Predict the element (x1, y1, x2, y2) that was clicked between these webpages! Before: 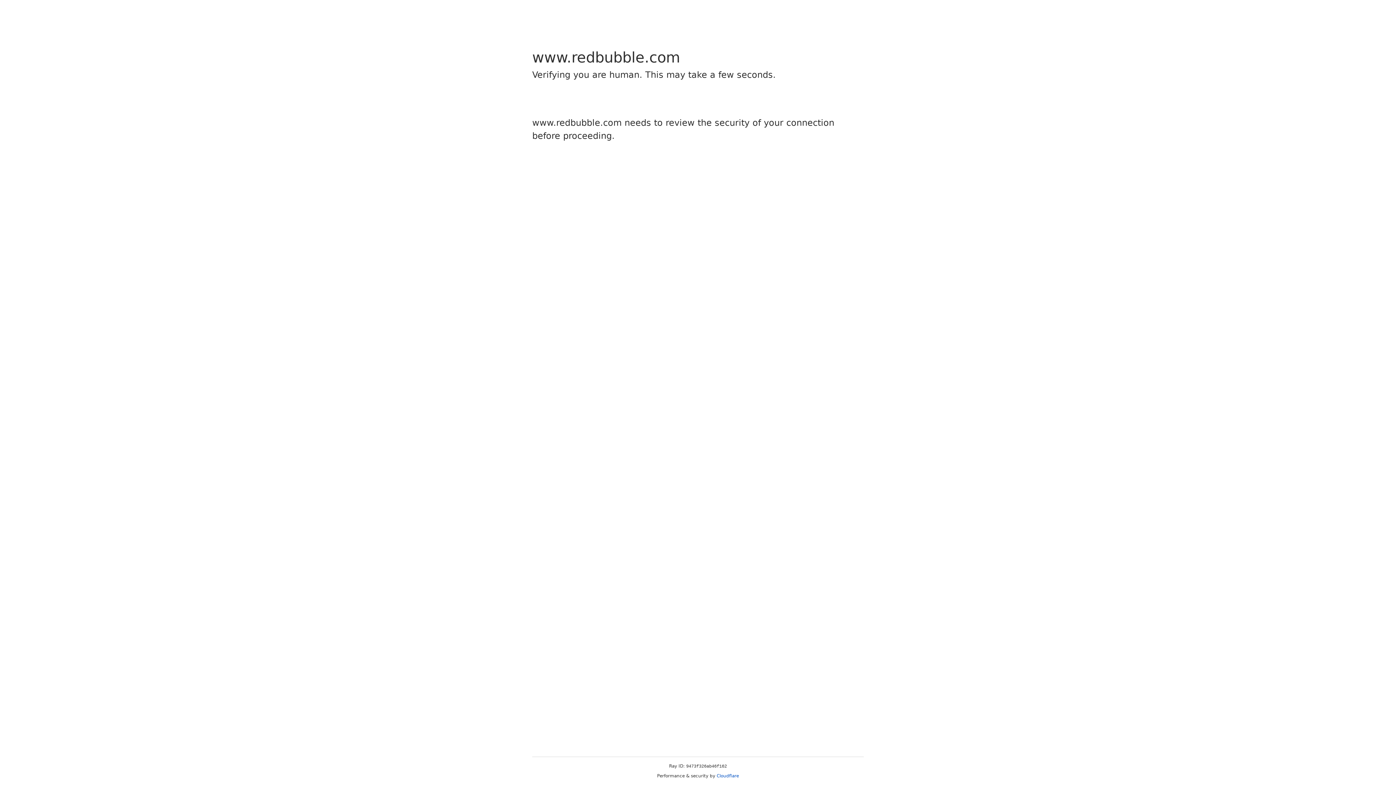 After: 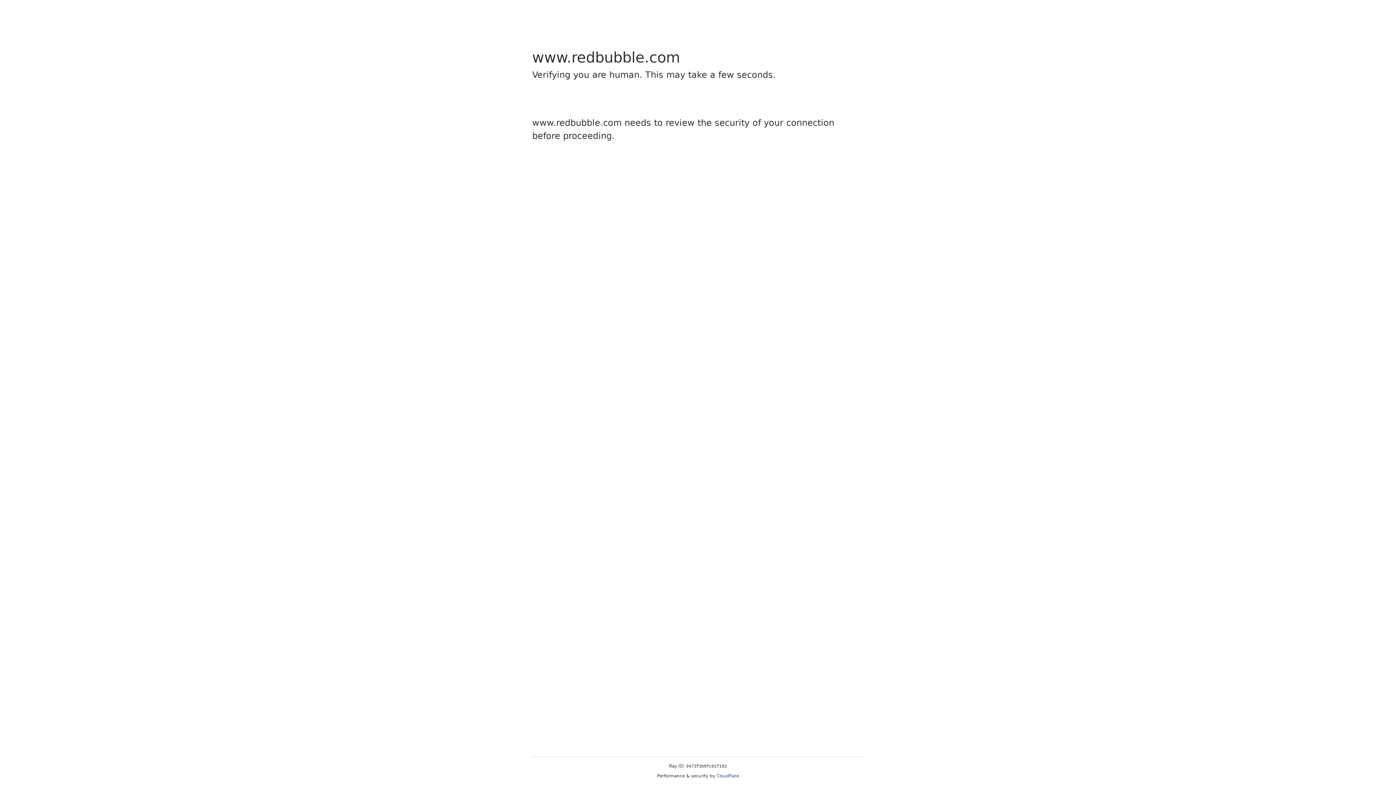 Action: label: Cloudflare bbox: (716, 773, 739, 778)